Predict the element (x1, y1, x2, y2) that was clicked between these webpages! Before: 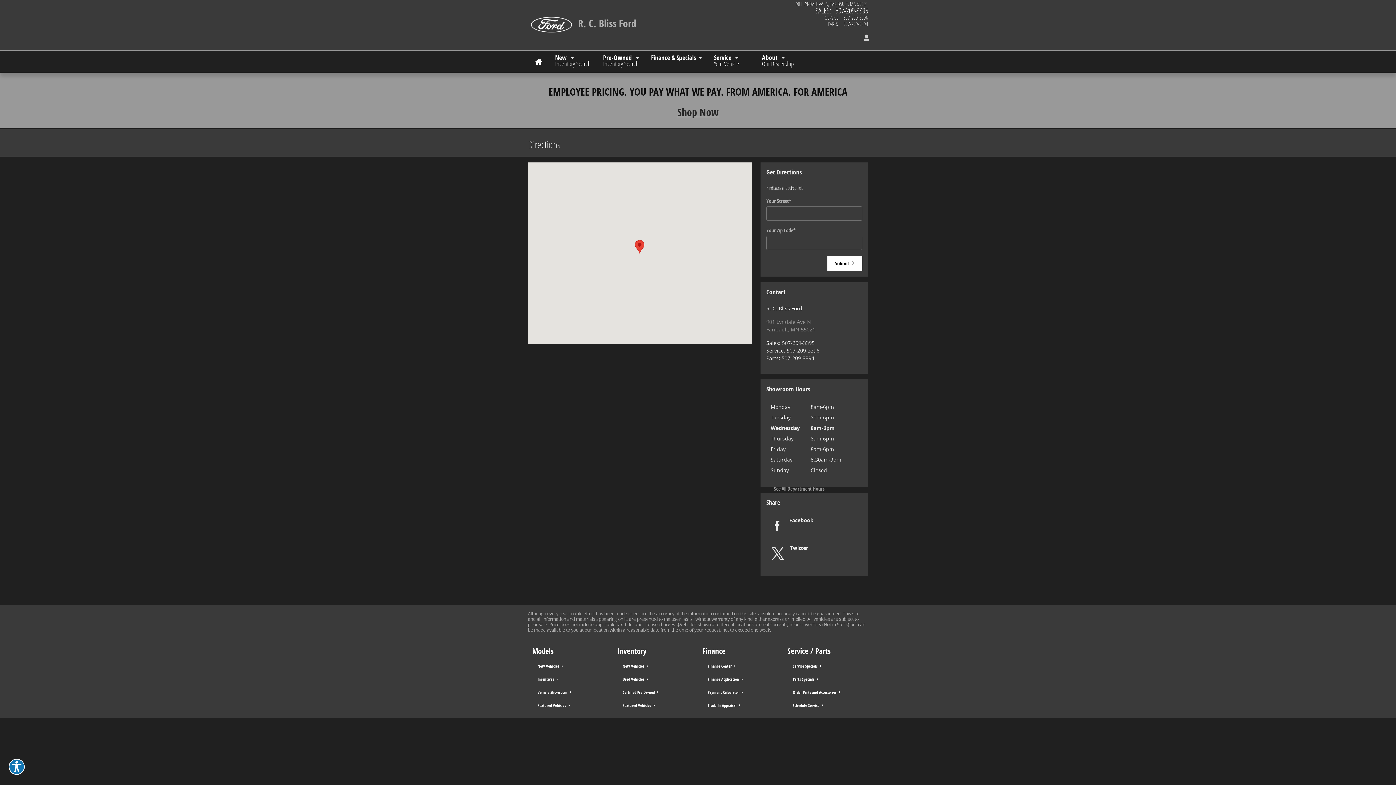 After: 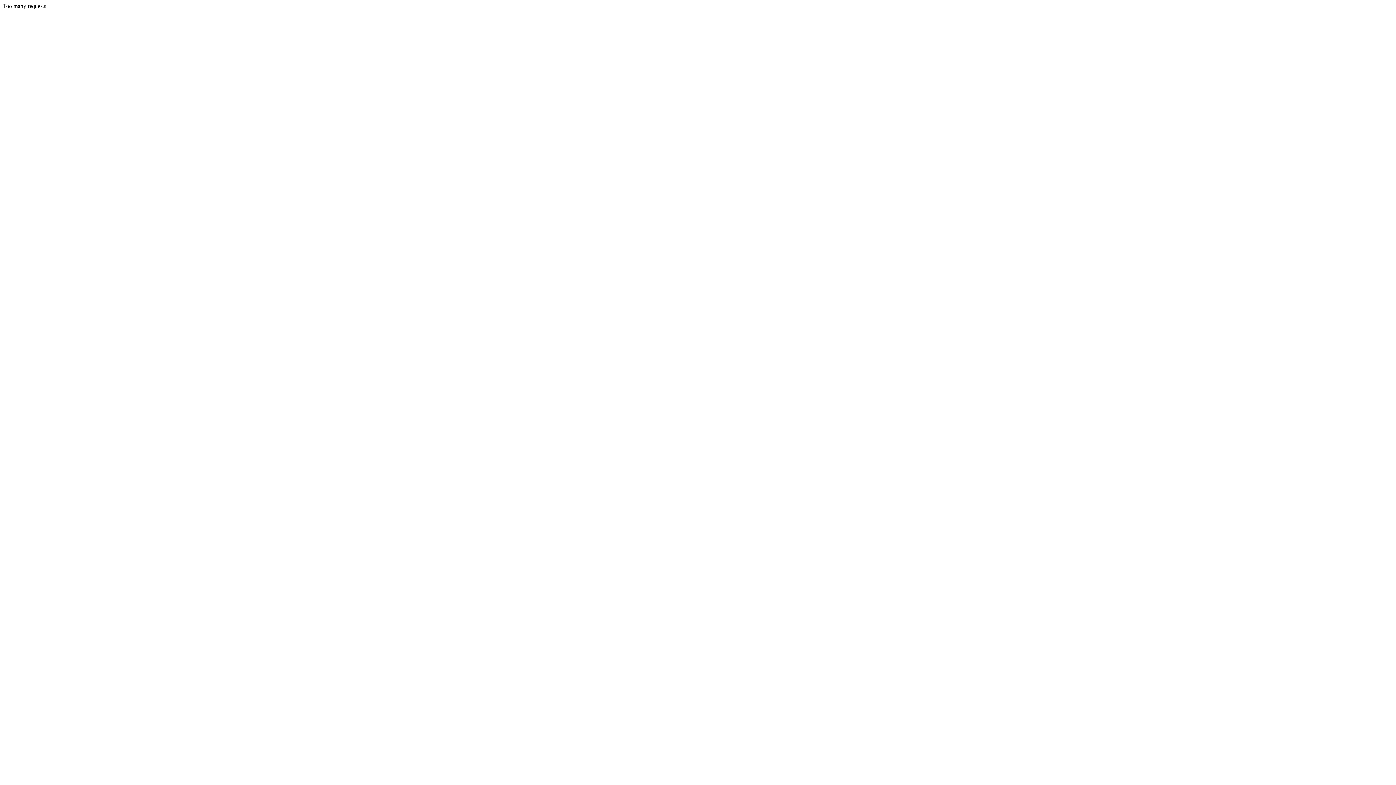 Action: bbox: (787, 699, 864, 712) label: Schedule Service 